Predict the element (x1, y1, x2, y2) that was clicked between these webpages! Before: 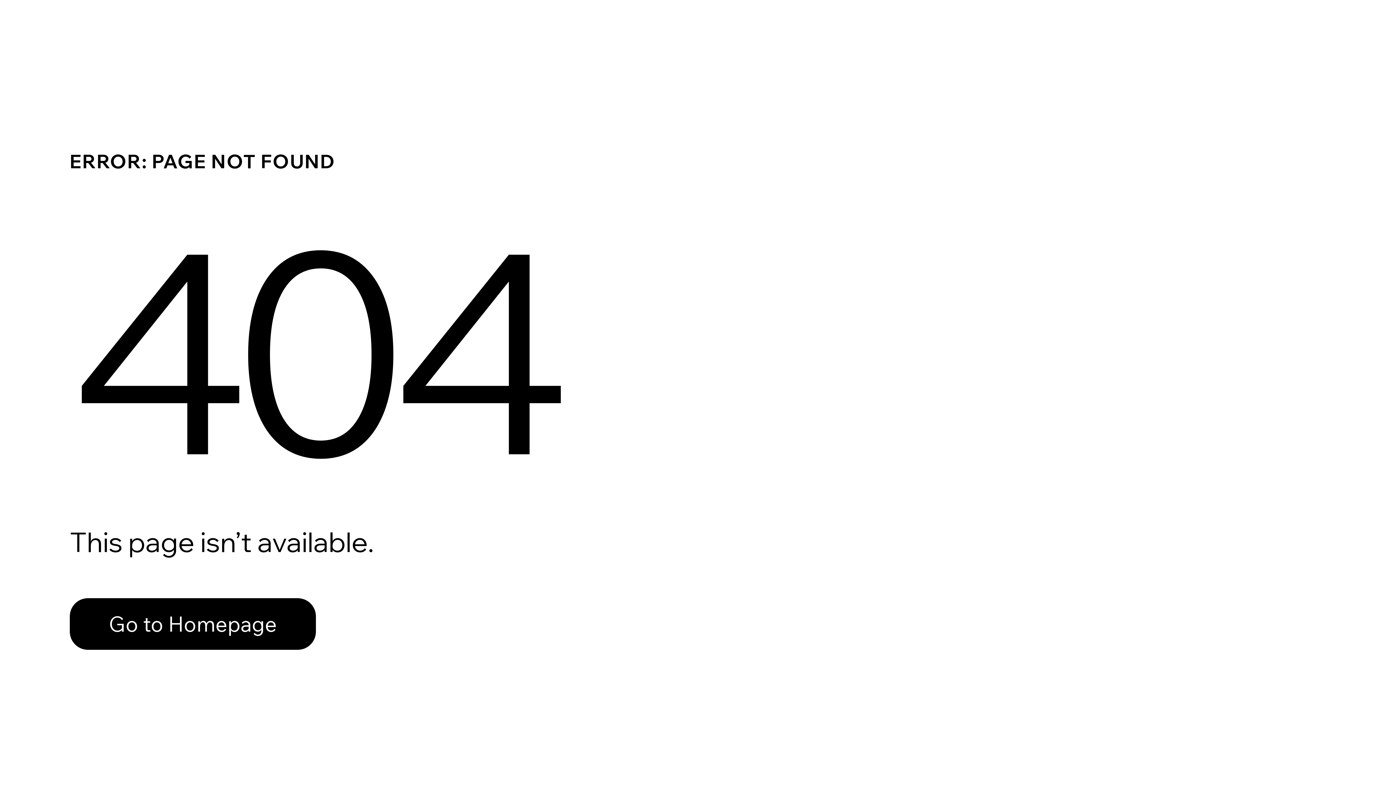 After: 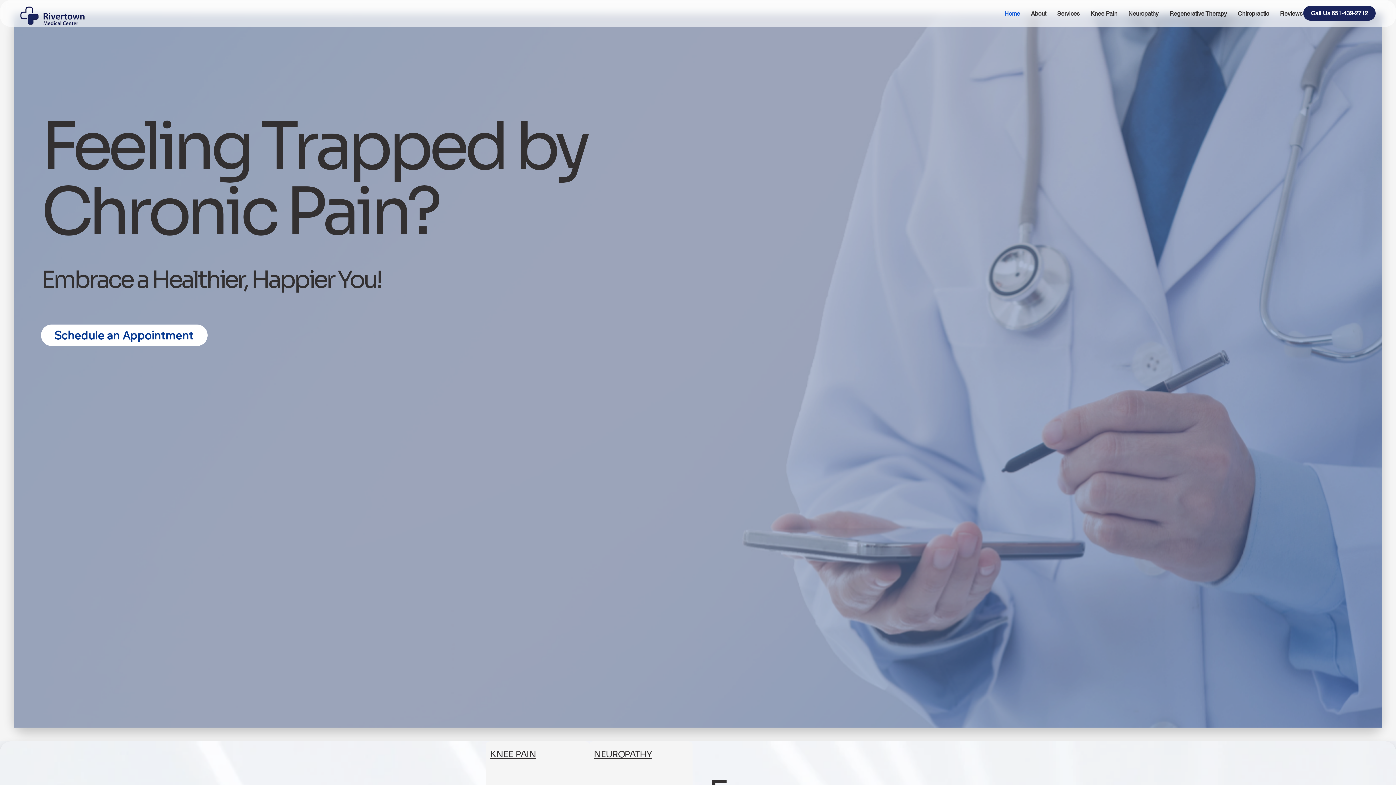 Action: bbox: (69, 582, 768, 659) label: Go to Homepage